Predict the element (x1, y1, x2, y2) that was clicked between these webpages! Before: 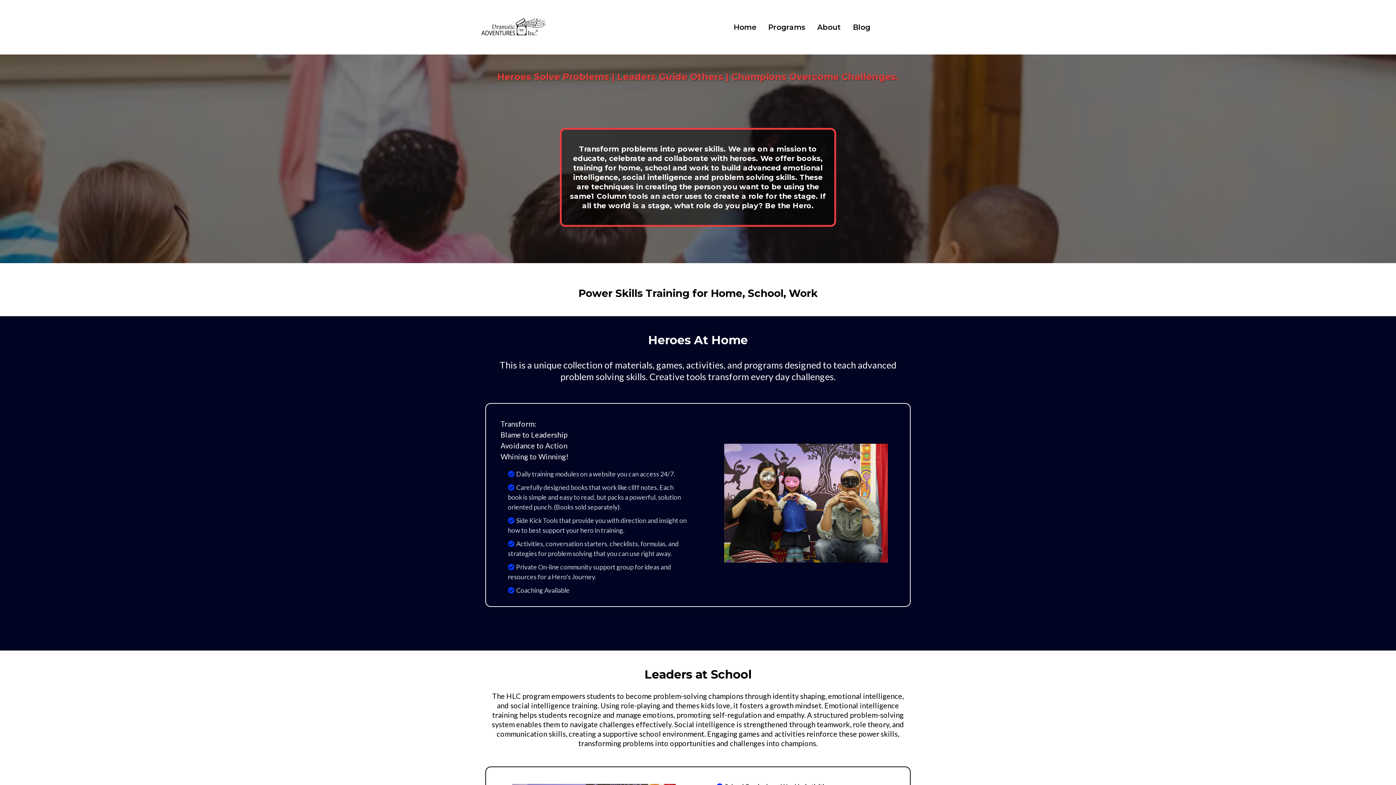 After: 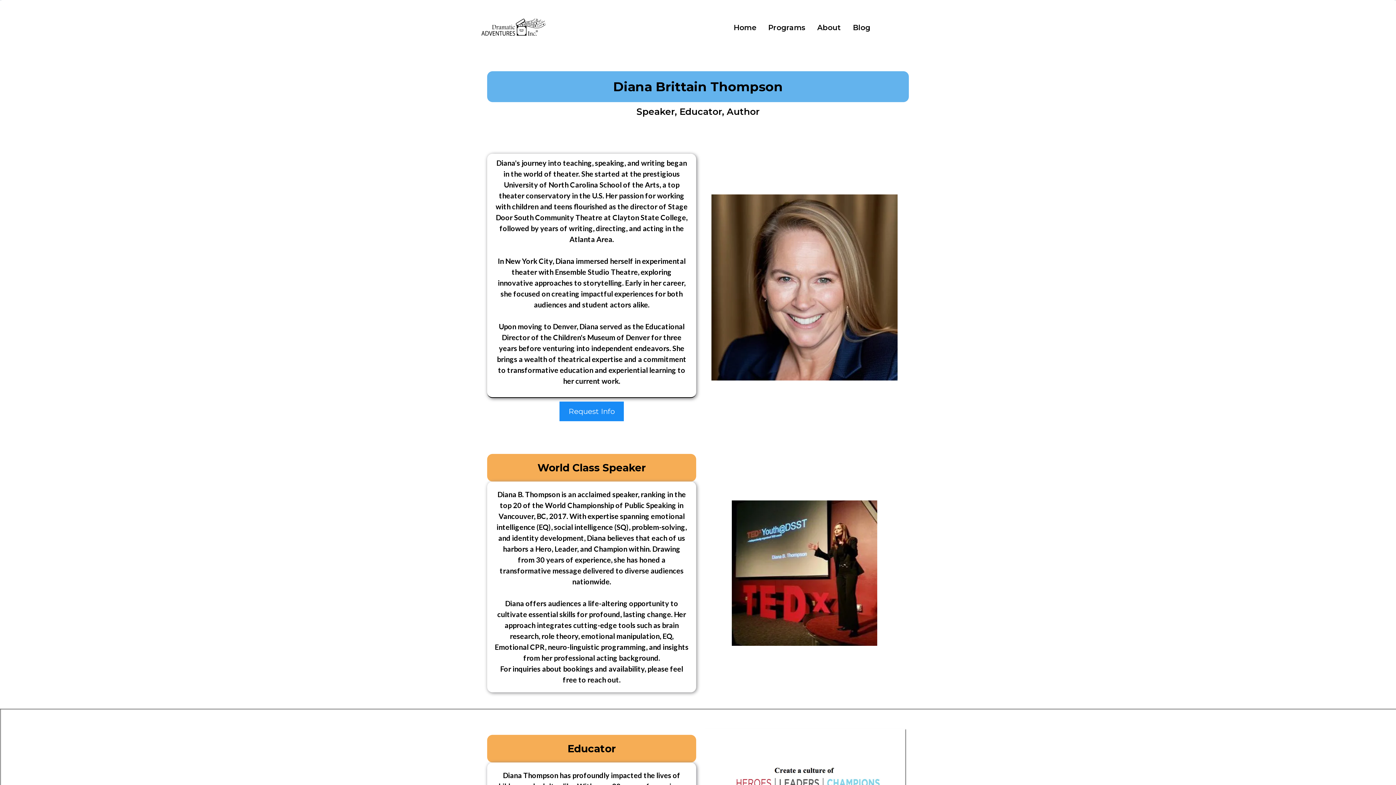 Action: label: About bbox: (811, 20, 847, 34)